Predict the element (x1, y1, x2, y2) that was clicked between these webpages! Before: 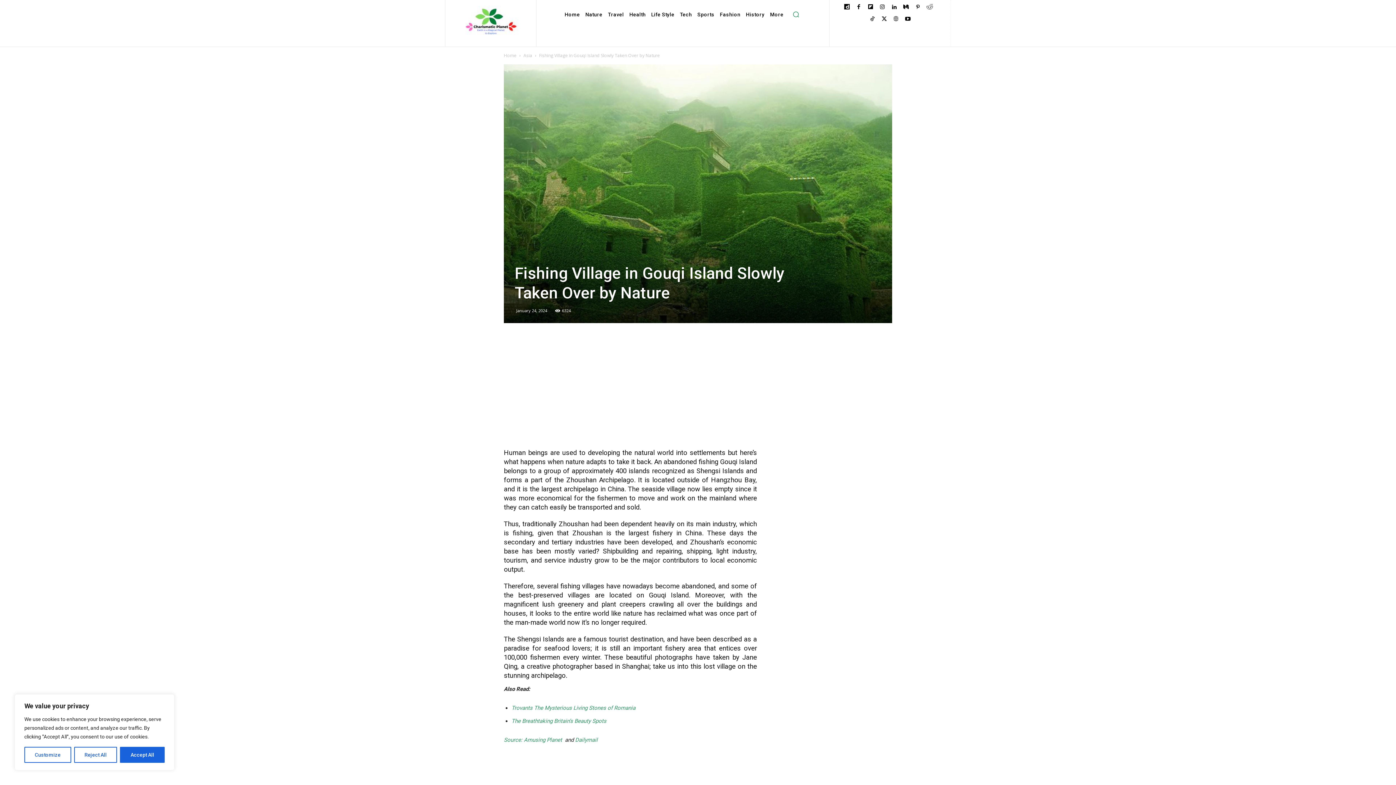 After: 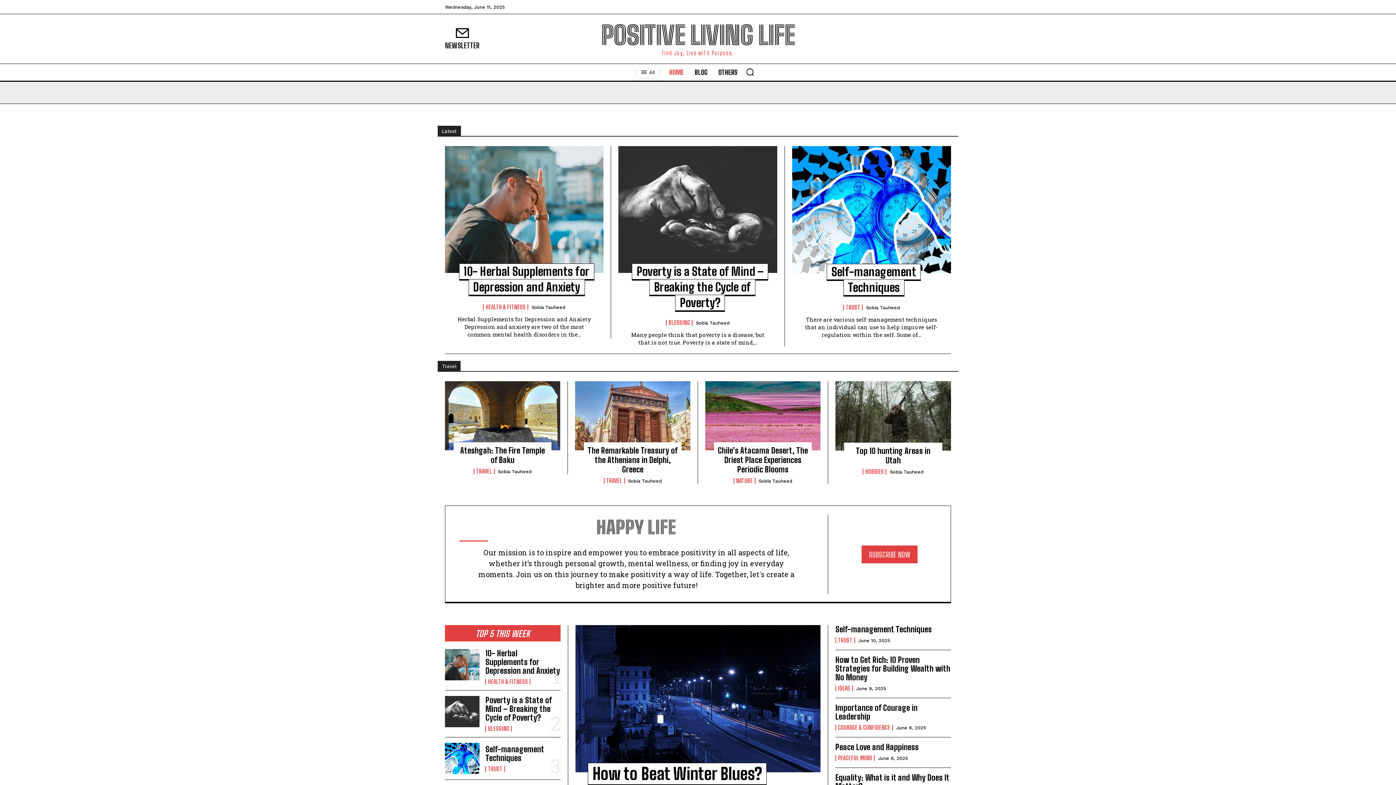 Action: bbox: (892, 15, 900, 23)